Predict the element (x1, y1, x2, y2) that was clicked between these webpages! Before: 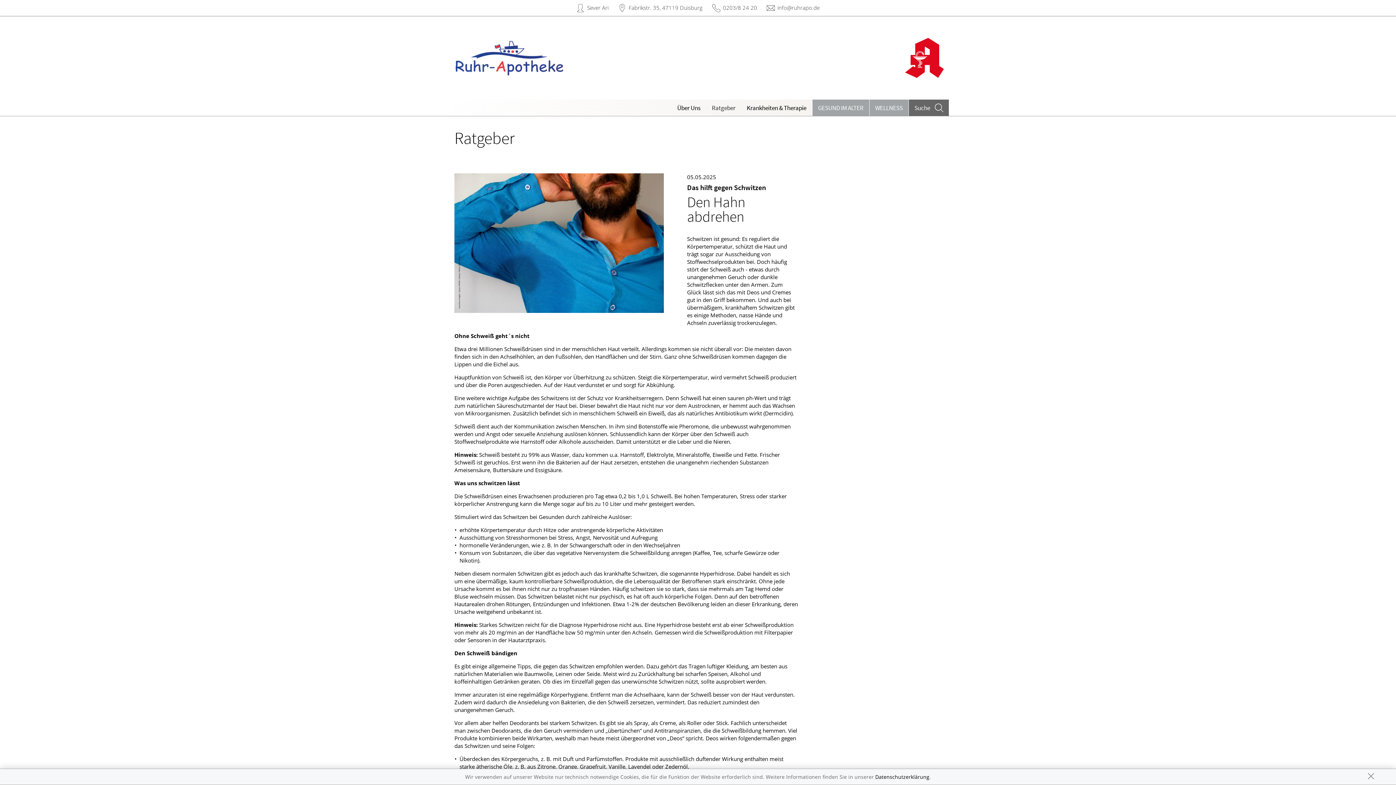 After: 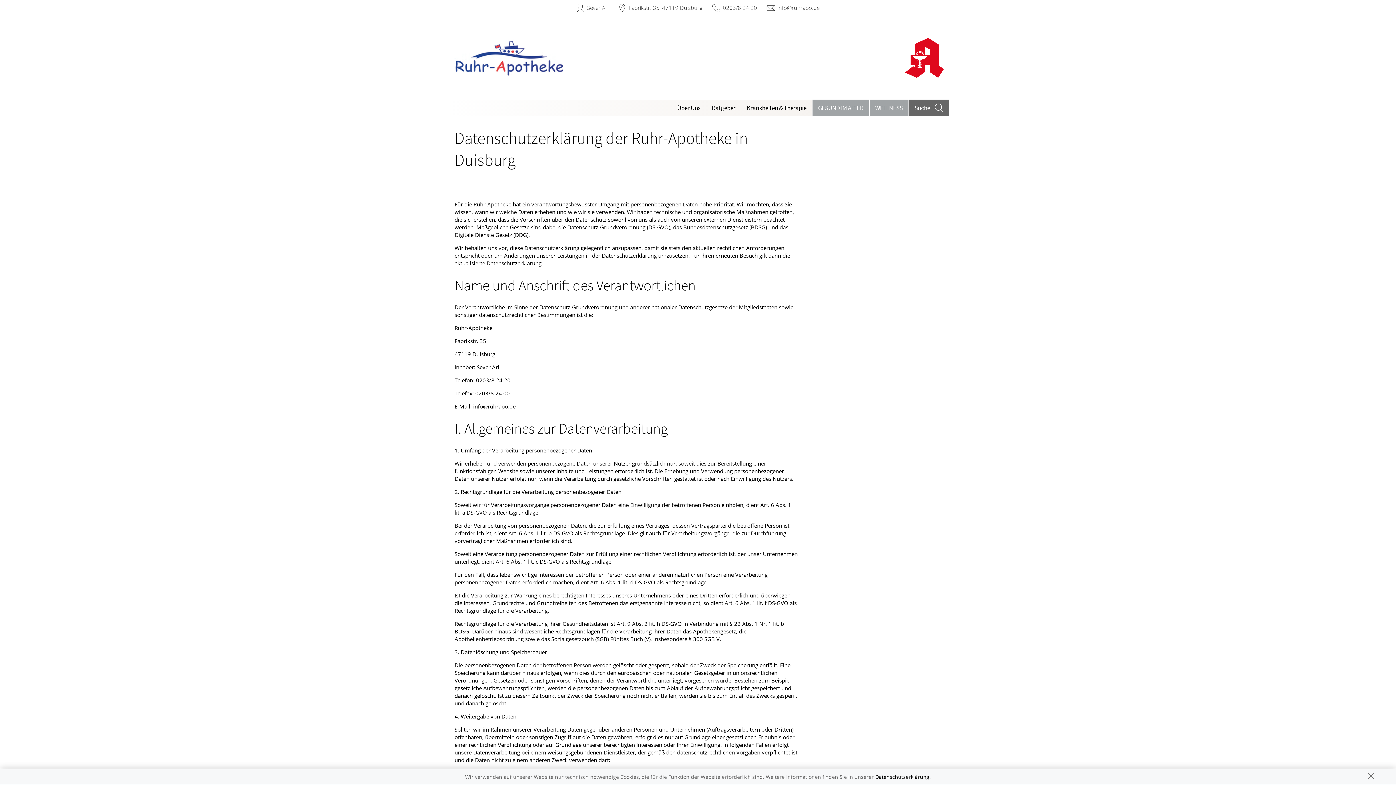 Action: bbox: (875, 773, 929, 780) label: Datenschutzerklärung